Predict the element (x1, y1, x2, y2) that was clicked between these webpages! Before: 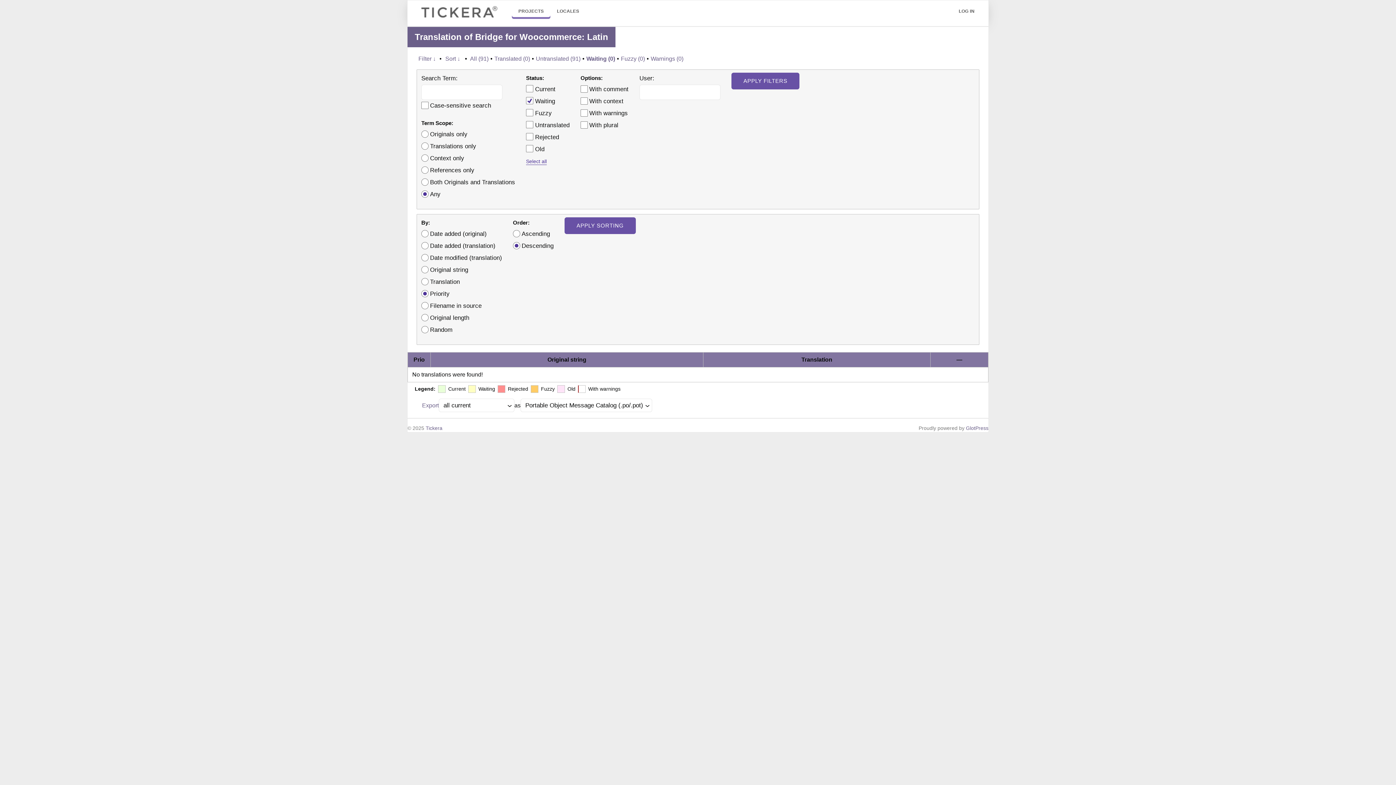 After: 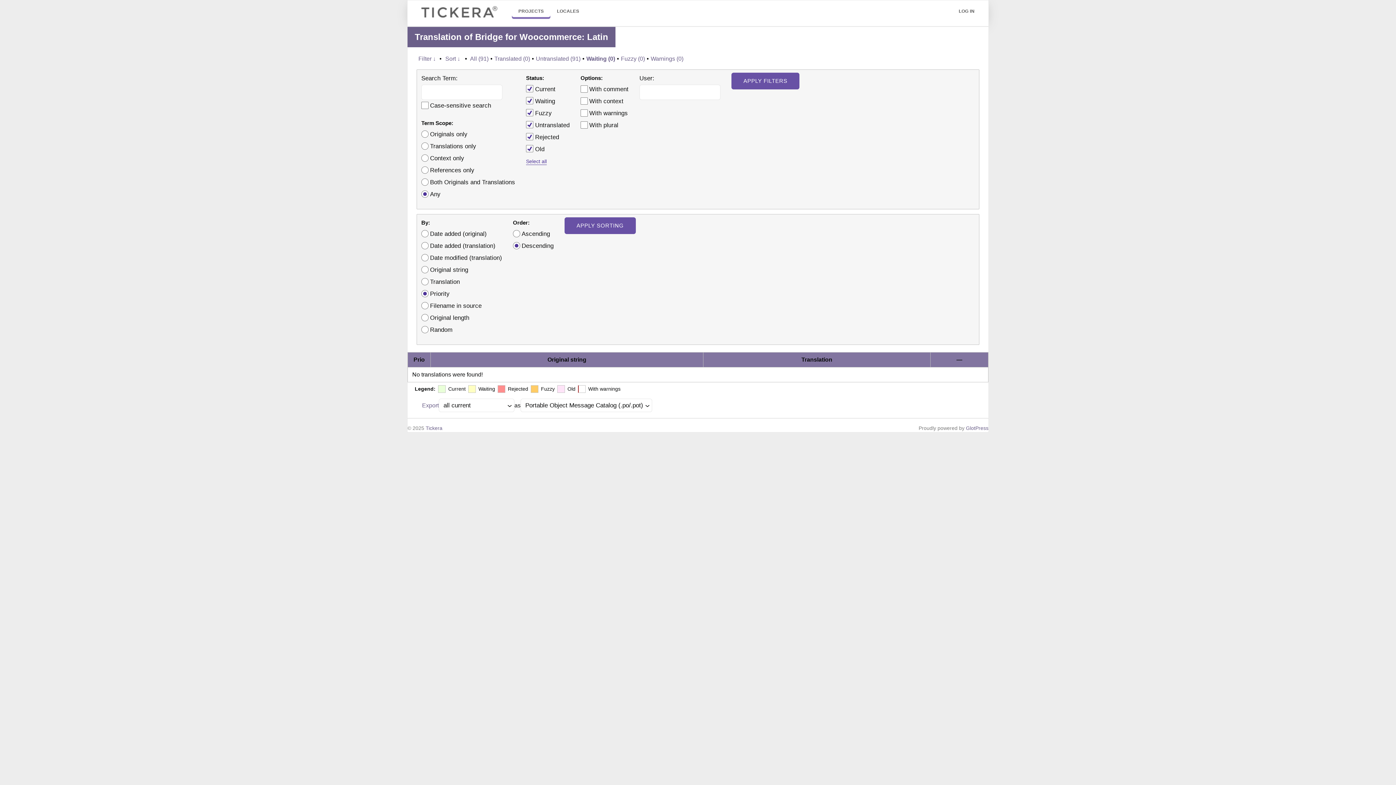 Action: bbox: (526, 155, 546, 167) label: Select all